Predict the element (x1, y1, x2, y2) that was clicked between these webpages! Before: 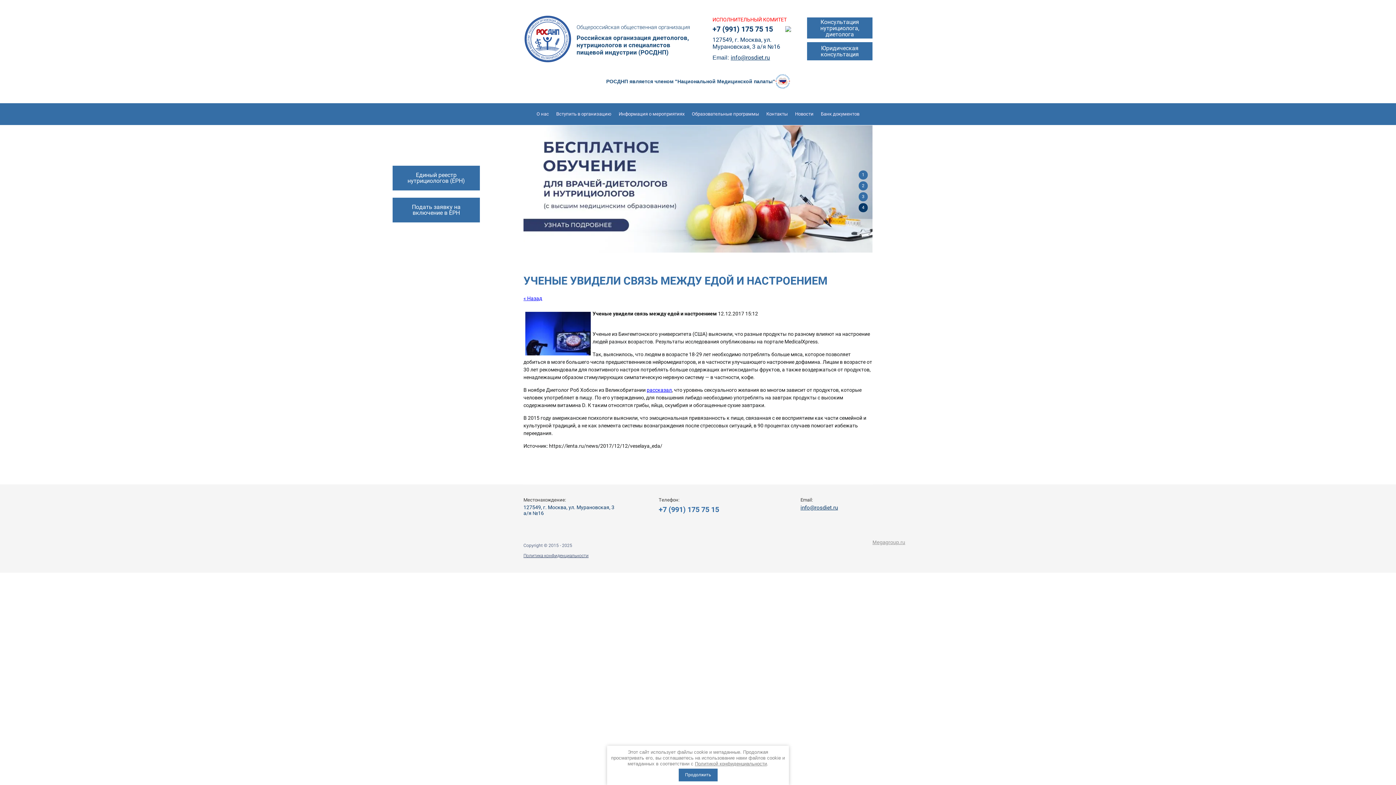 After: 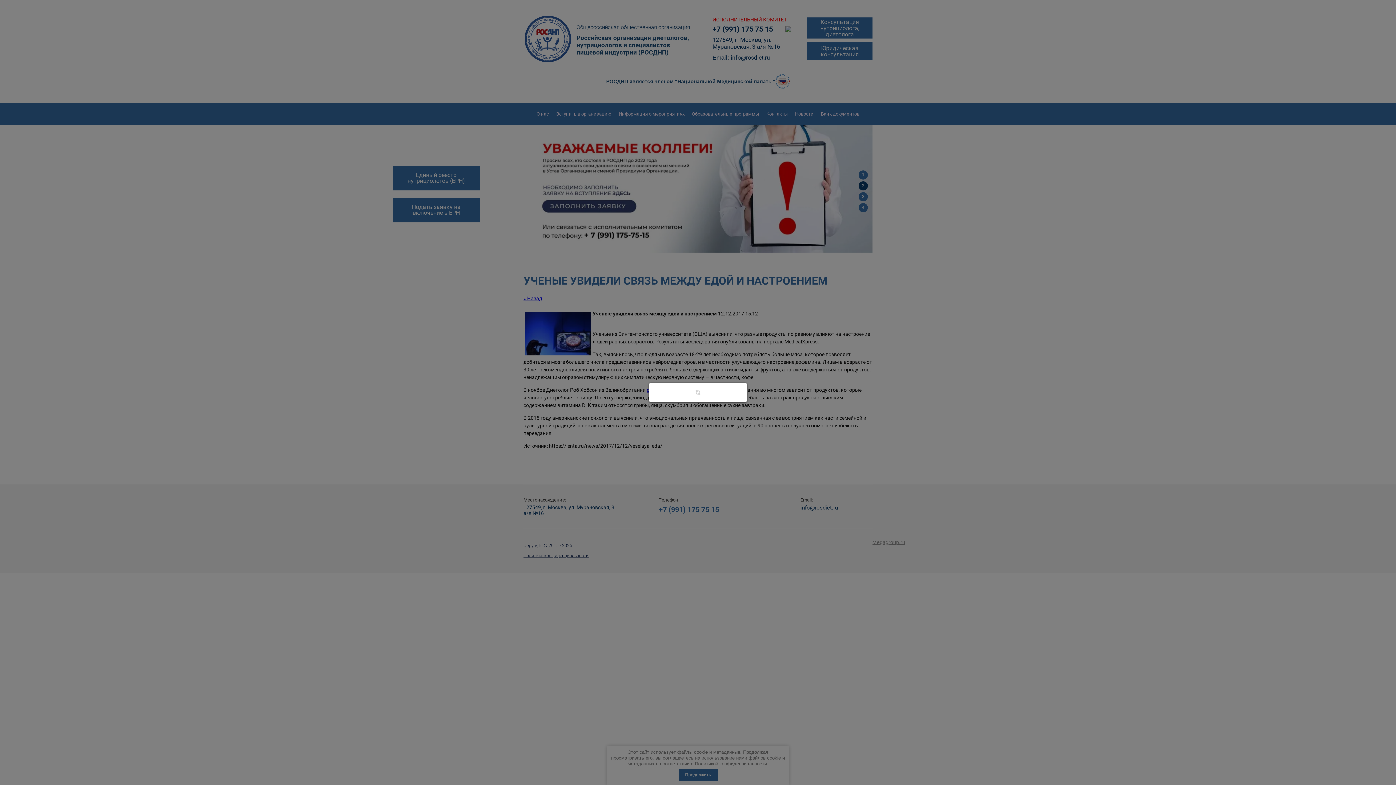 Action: label: Консультация нутрициолога, диетолога bbox: (807, 17, 872, 38)